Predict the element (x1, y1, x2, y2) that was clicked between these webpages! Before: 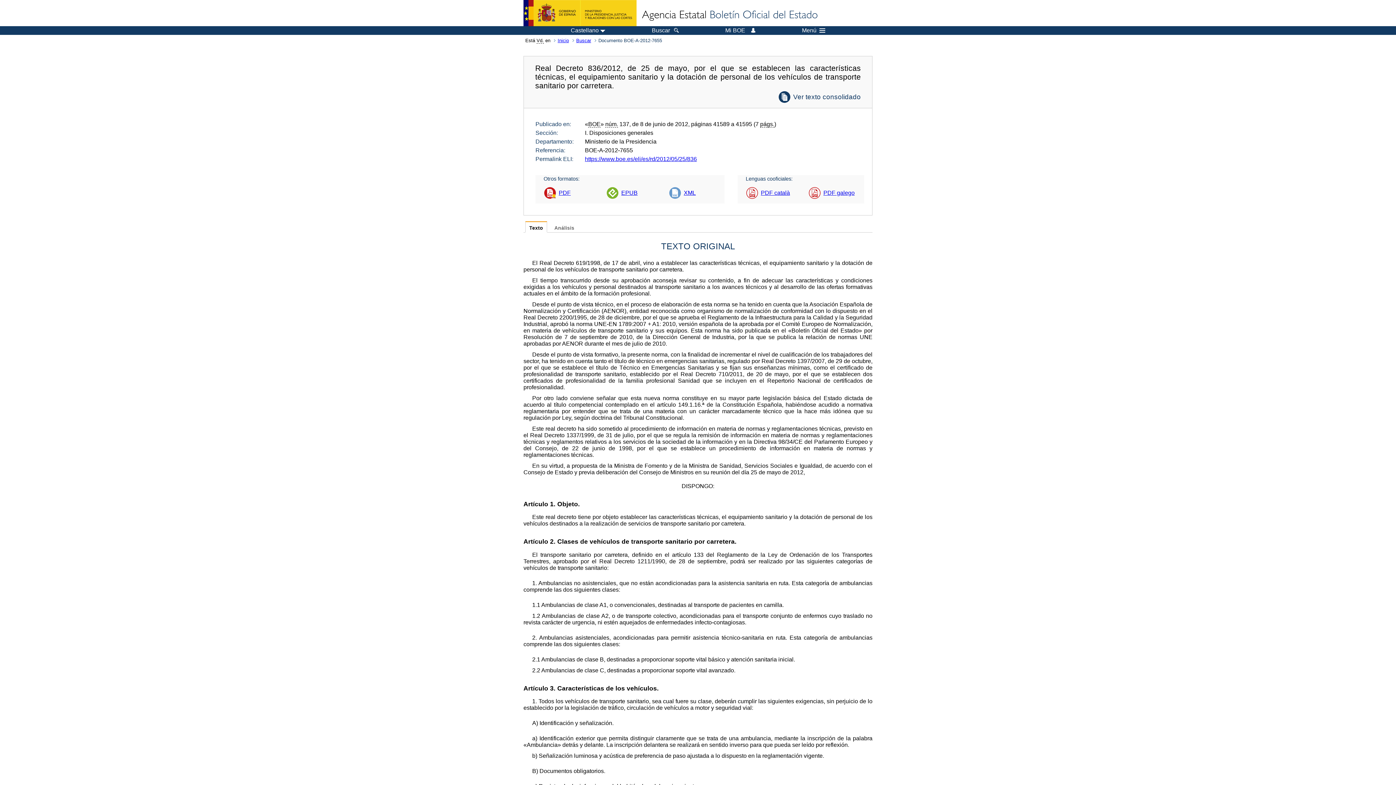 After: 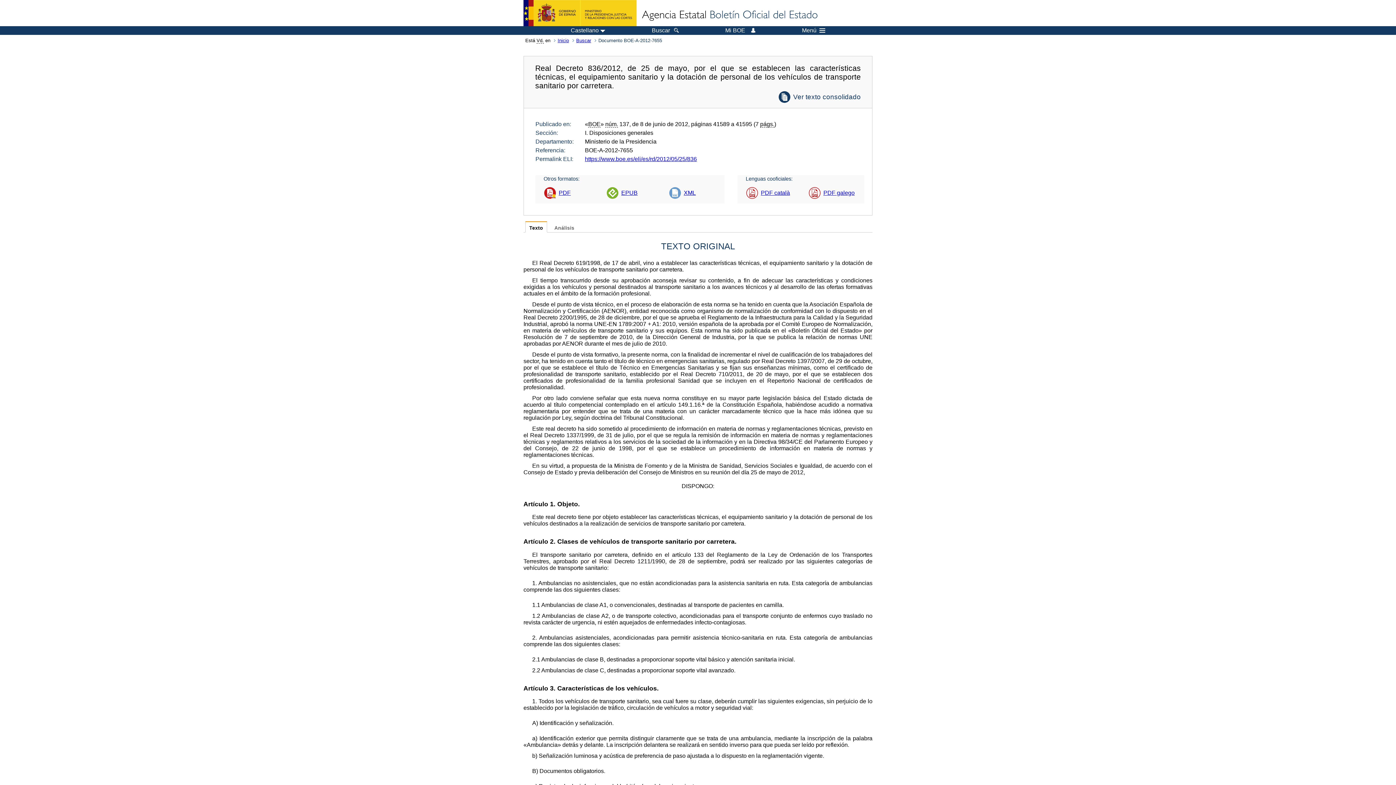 Action: bbox: (544, 182, 574, 203) label: PDF